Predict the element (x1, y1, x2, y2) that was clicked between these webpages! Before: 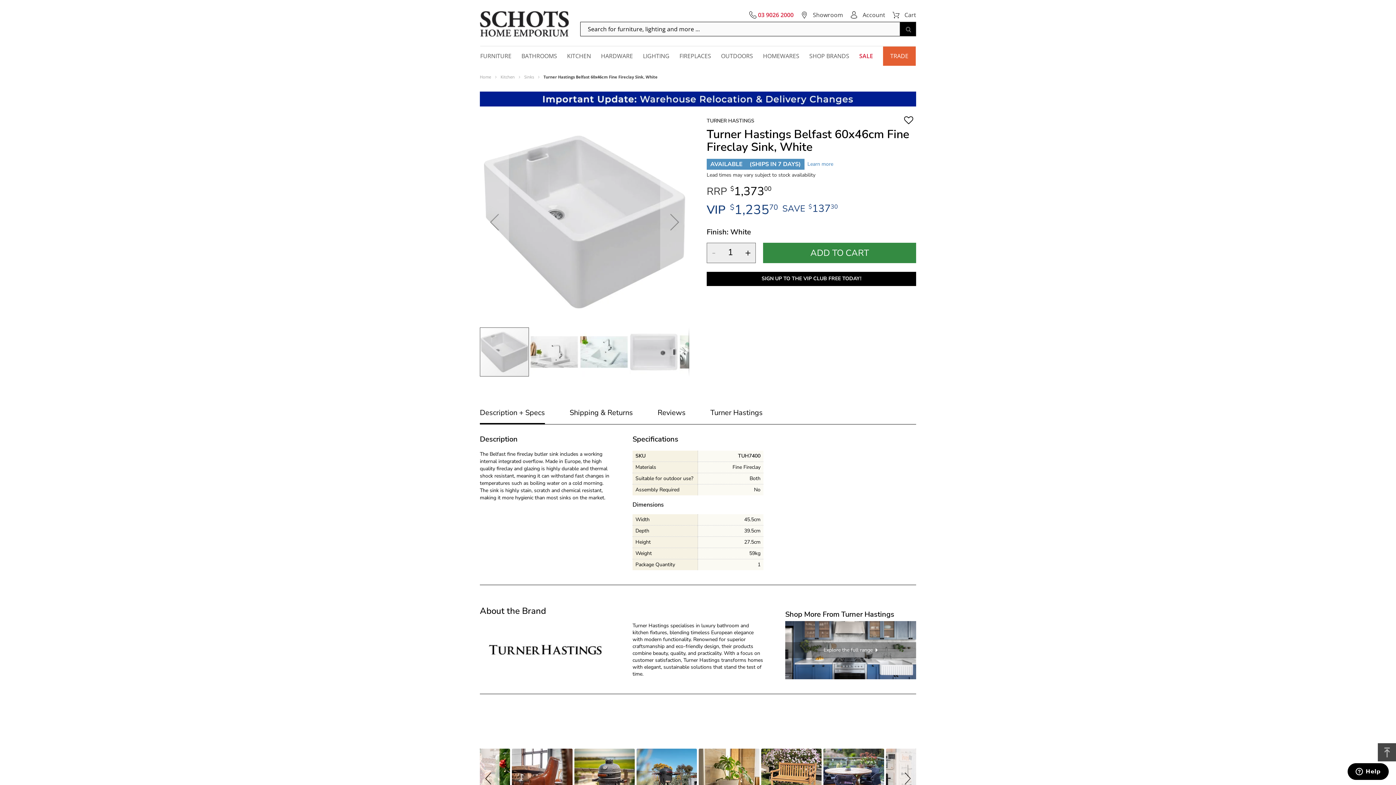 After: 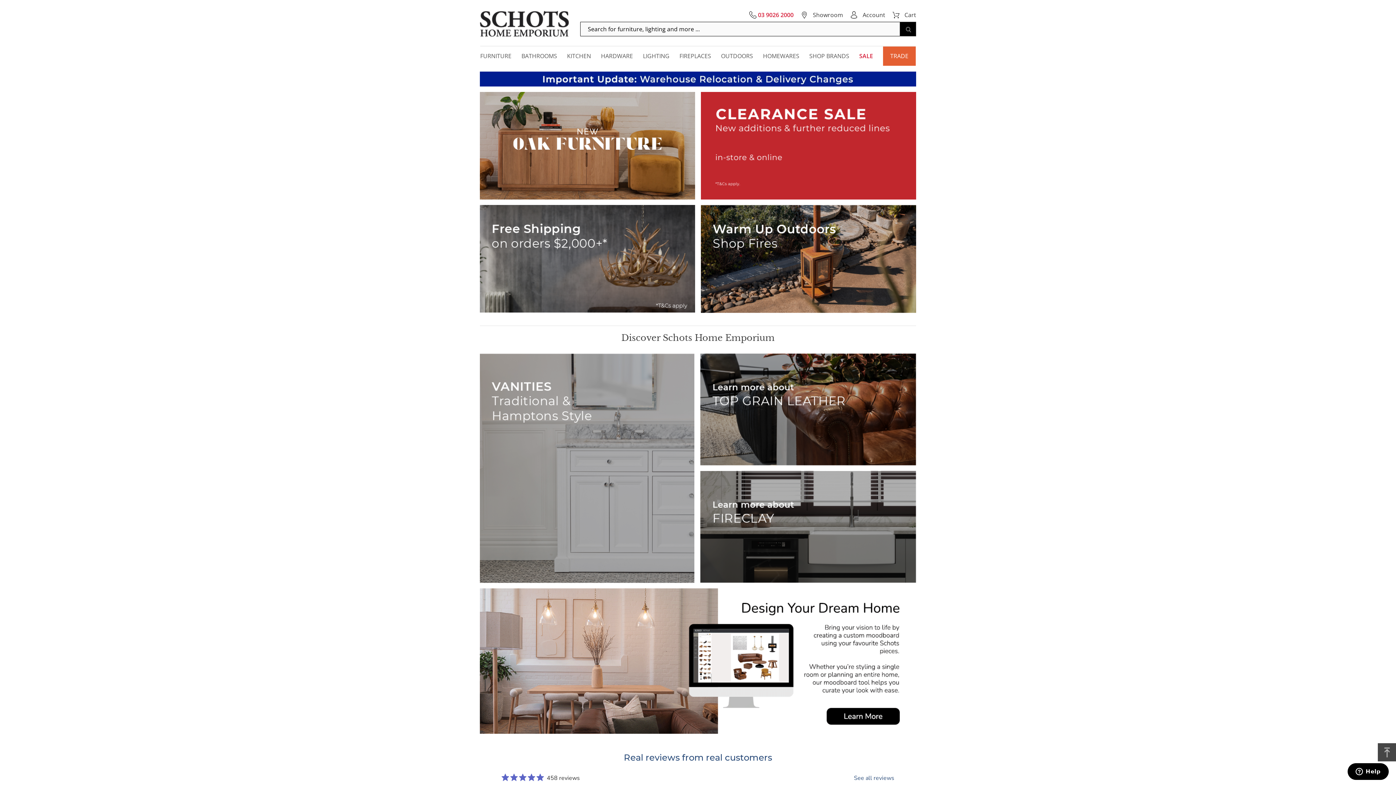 Action: label: Home  bbox: (480, 74, 492, 79)